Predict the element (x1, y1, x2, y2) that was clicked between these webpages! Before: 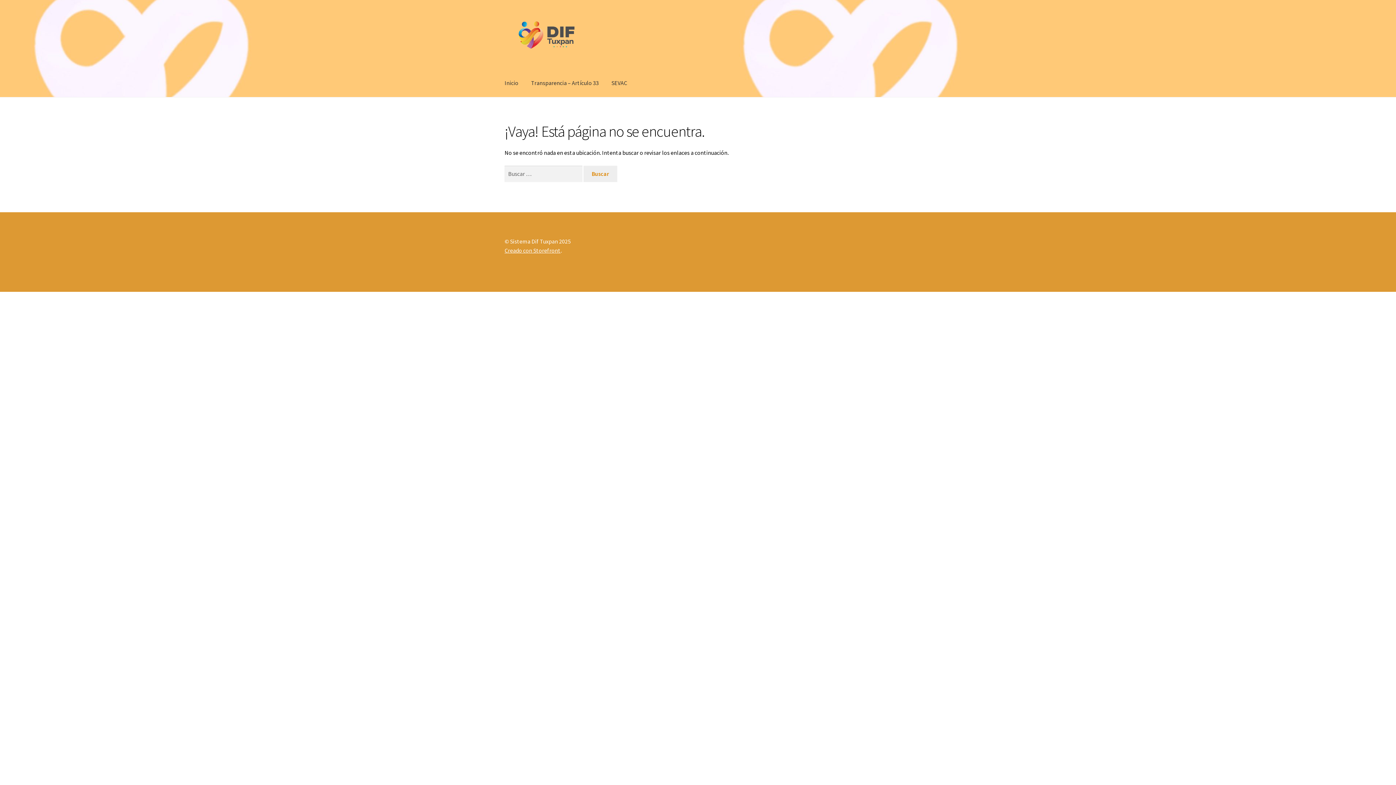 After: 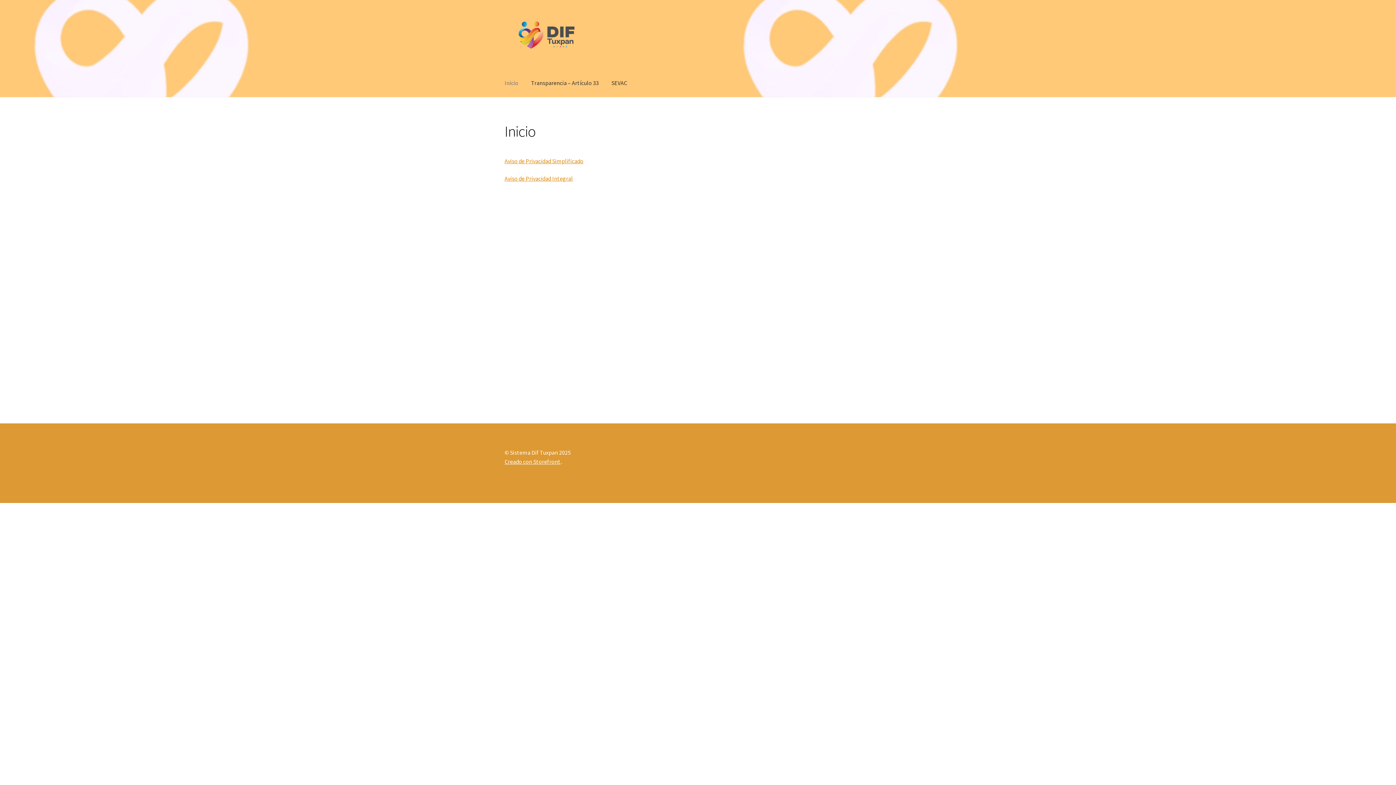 Action: bbox: (504, 15, 891, 60)